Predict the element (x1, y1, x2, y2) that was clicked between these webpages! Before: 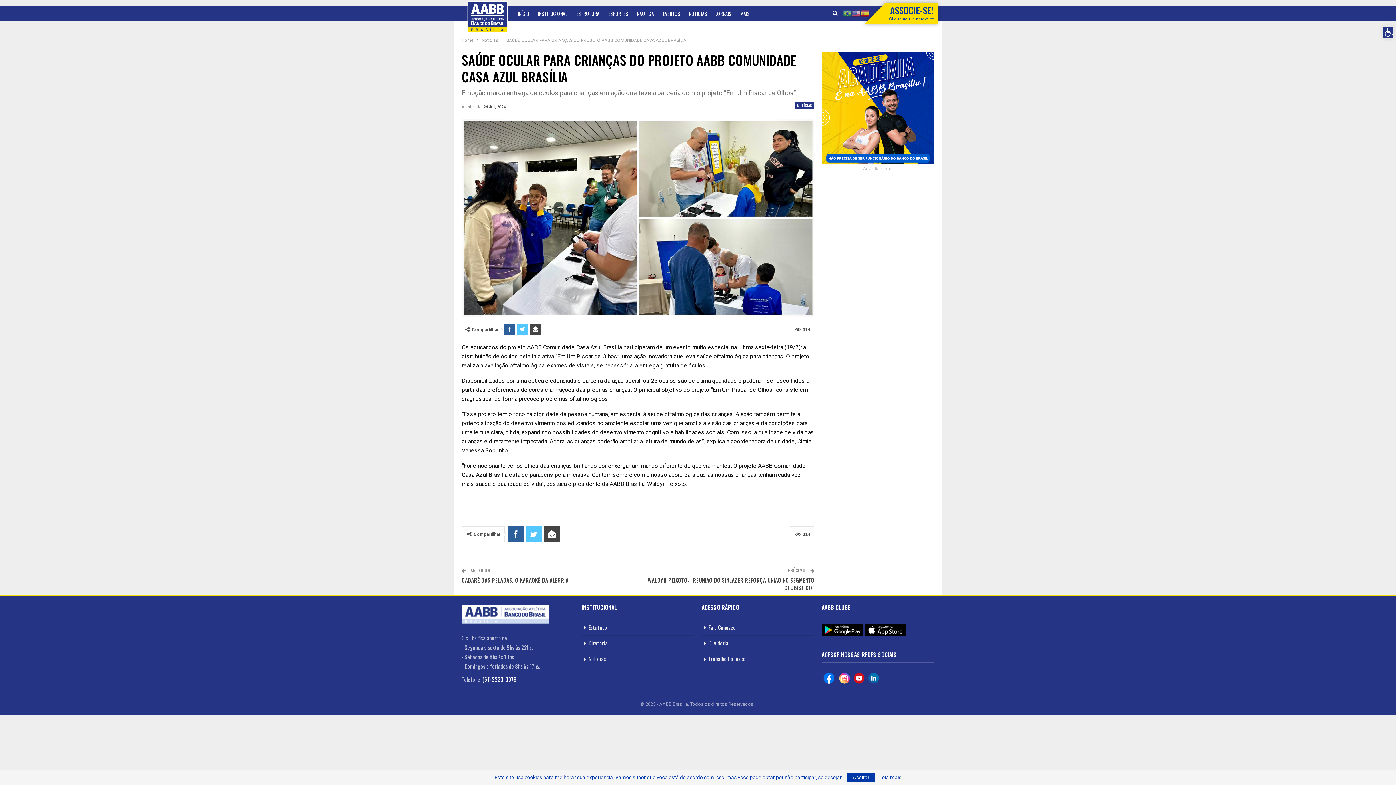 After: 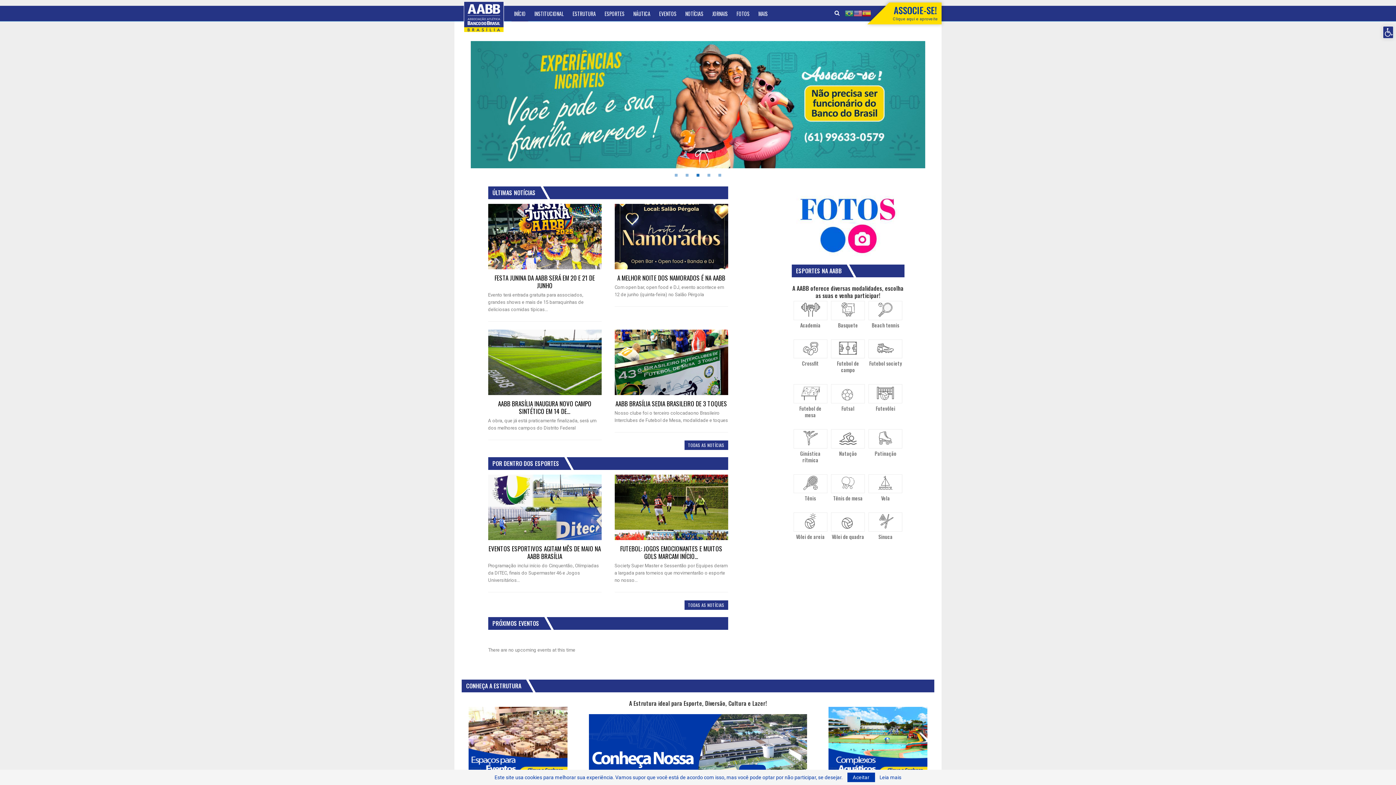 Action: bbox: (461, 36, 473, 44) label: Home